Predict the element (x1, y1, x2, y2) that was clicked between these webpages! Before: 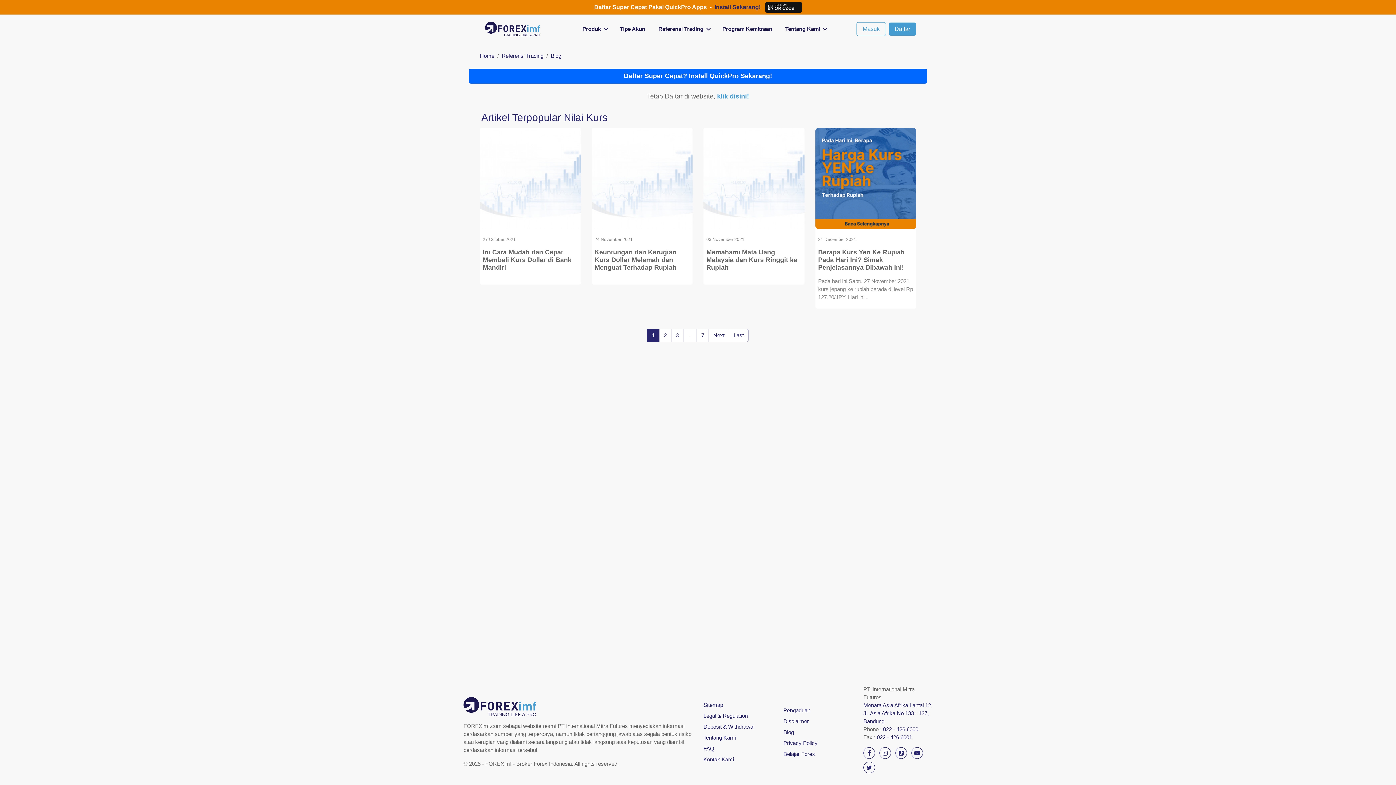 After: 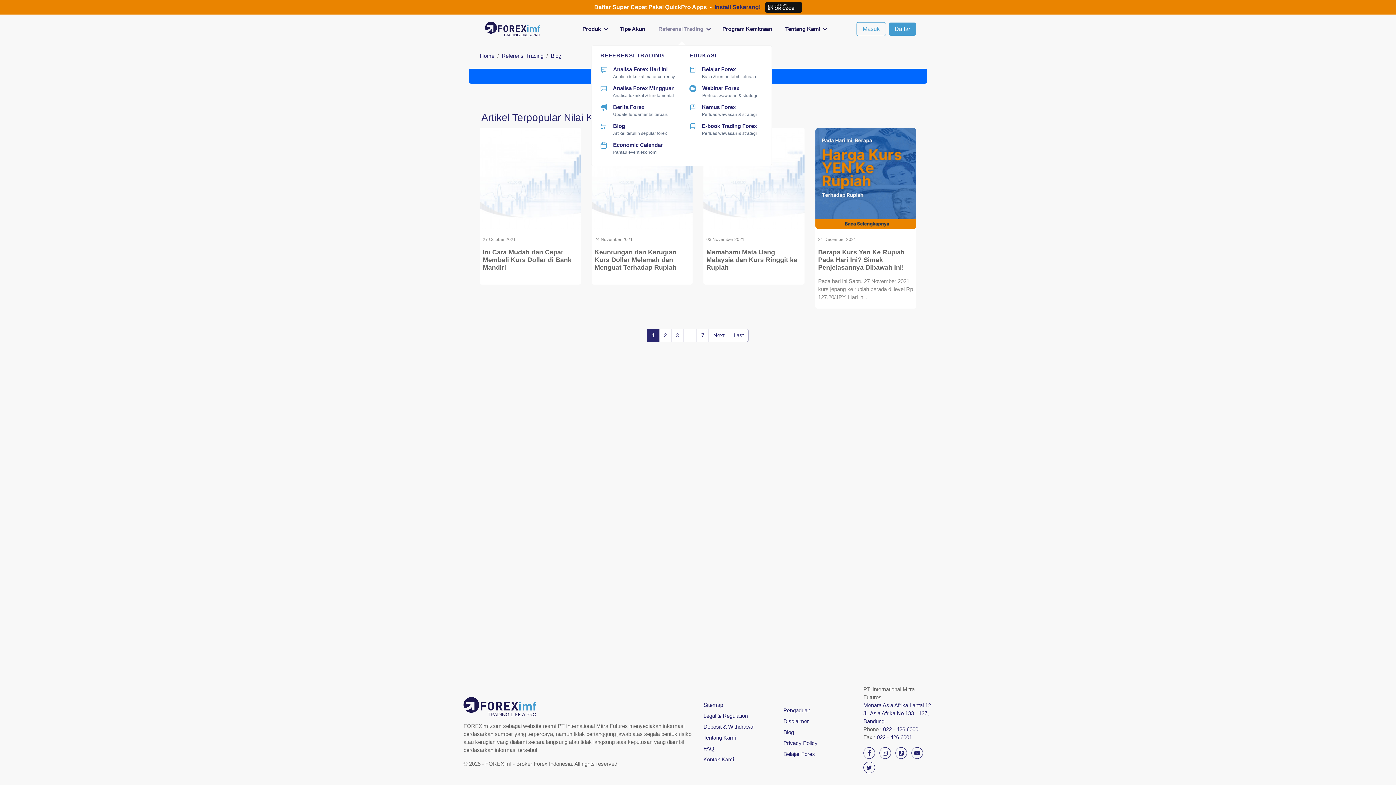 Action: label: Referensi Trading bbox: (652, 14, 709, 43)